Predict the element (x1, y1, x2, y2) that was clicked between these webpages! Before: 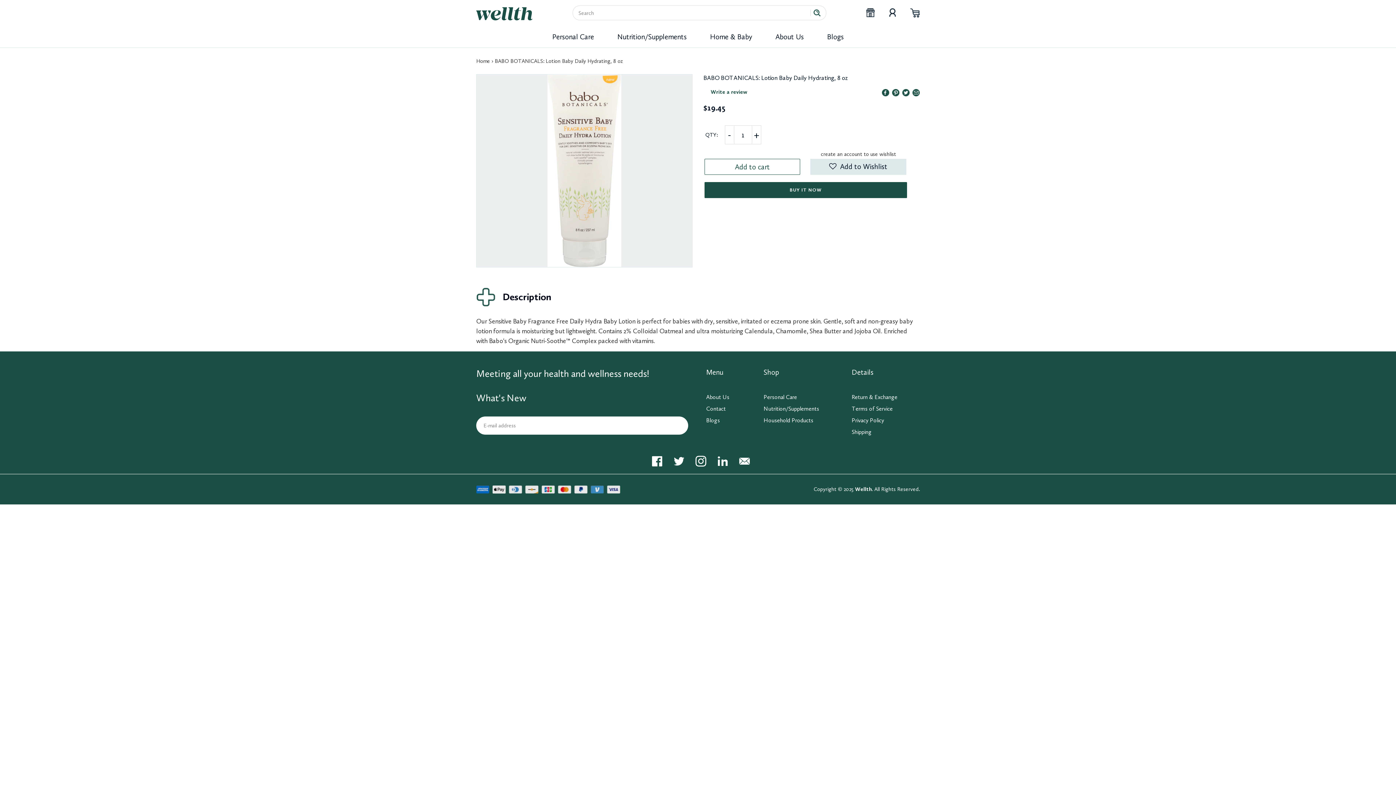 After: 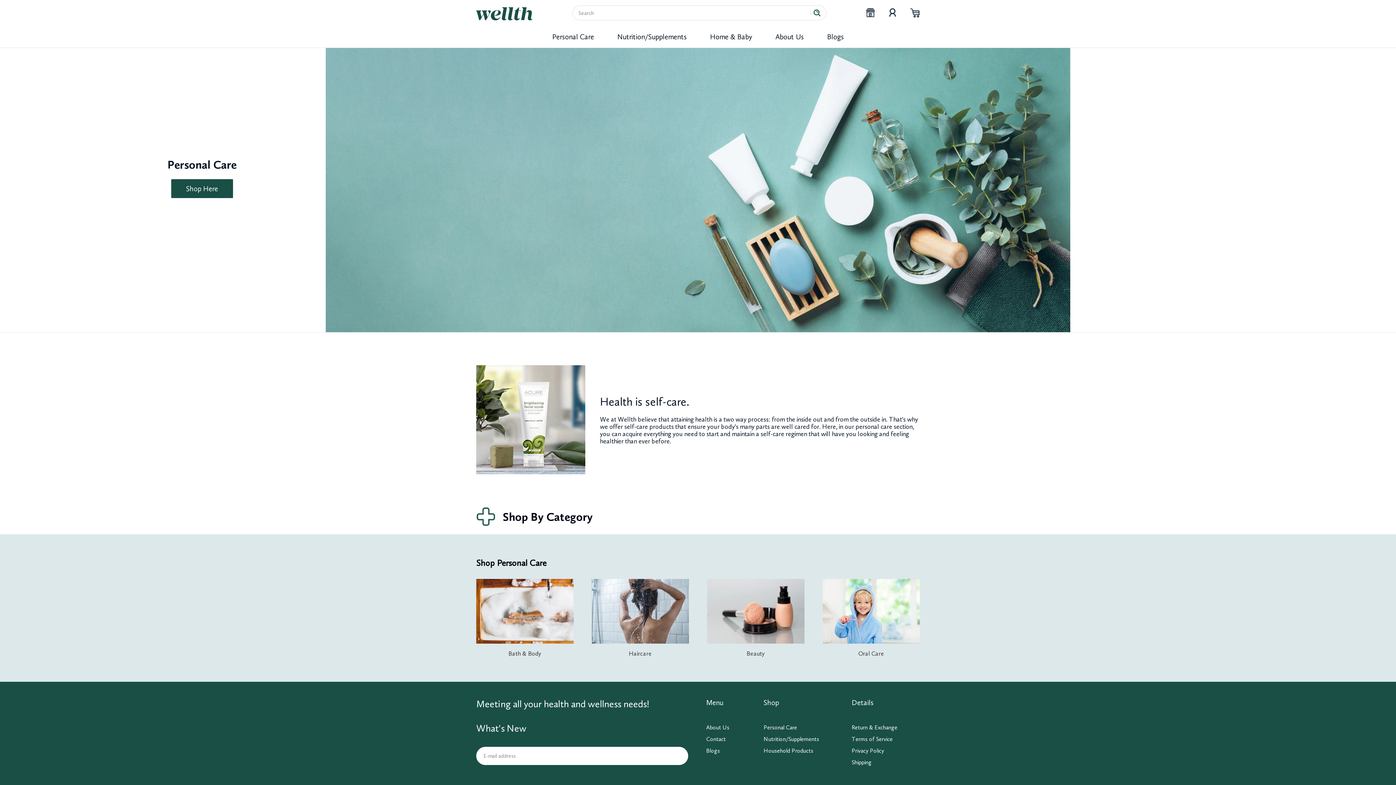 Action: label: Personal Care bbox: (763, 393, 797, 400)